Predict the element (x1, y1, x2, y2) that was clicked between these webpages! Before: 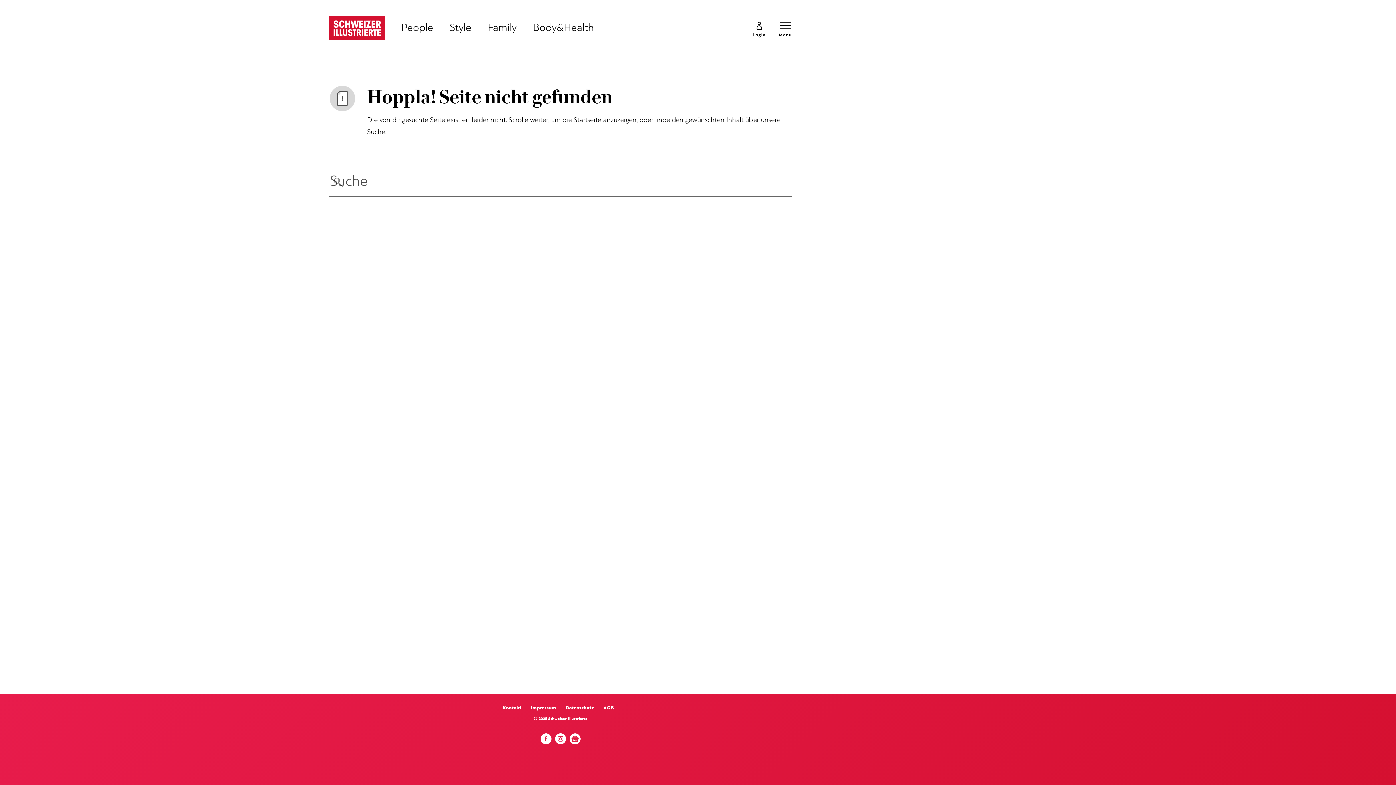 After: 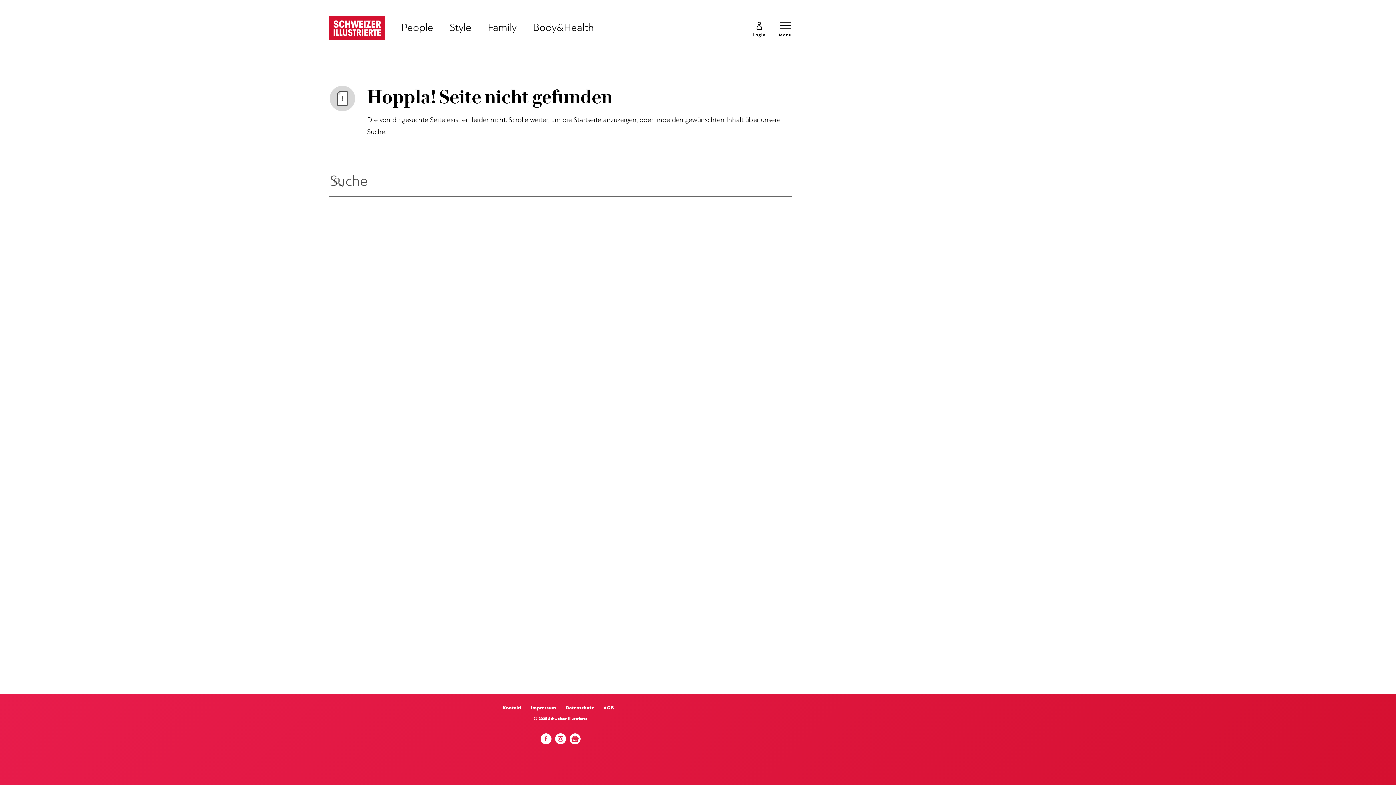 Action: bbox: (538, 735, 557, 746) label: Facebook